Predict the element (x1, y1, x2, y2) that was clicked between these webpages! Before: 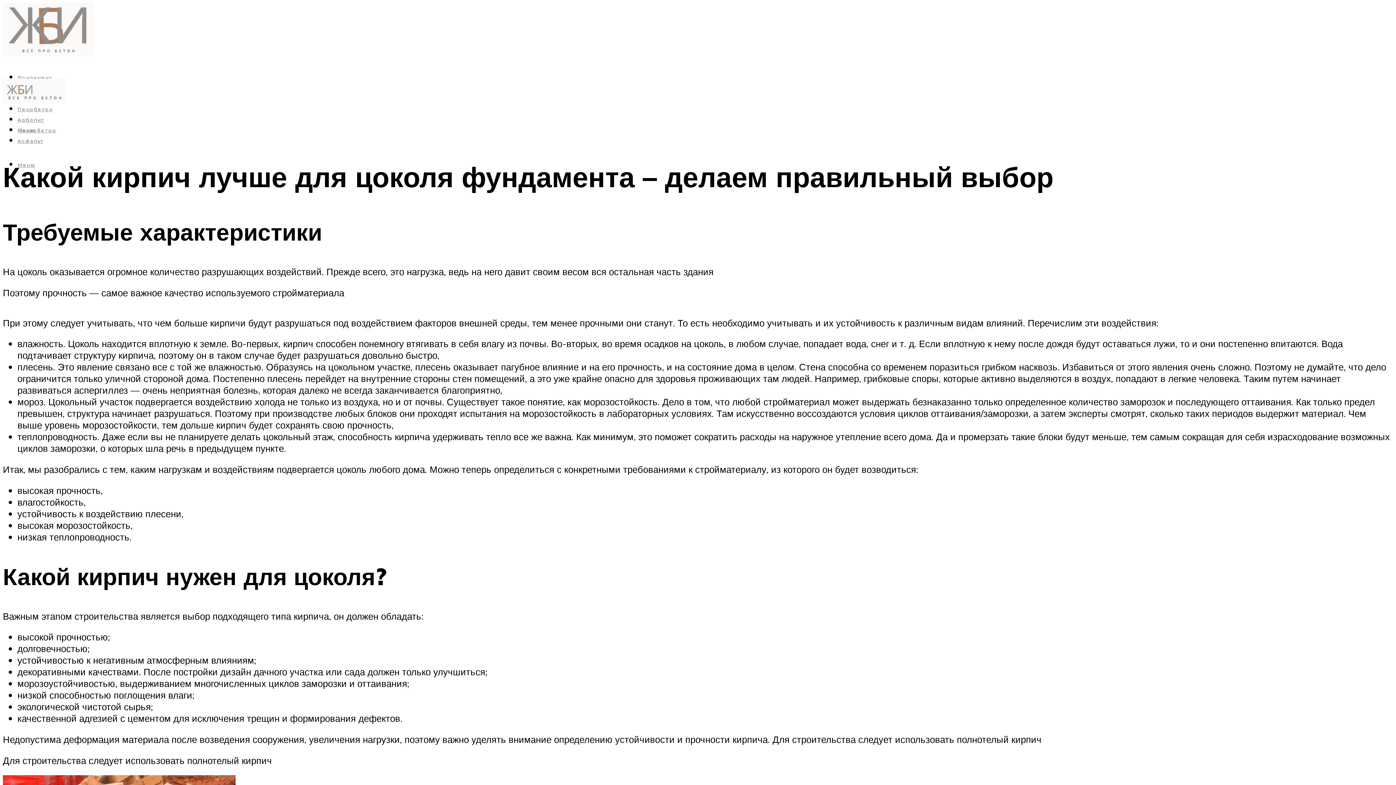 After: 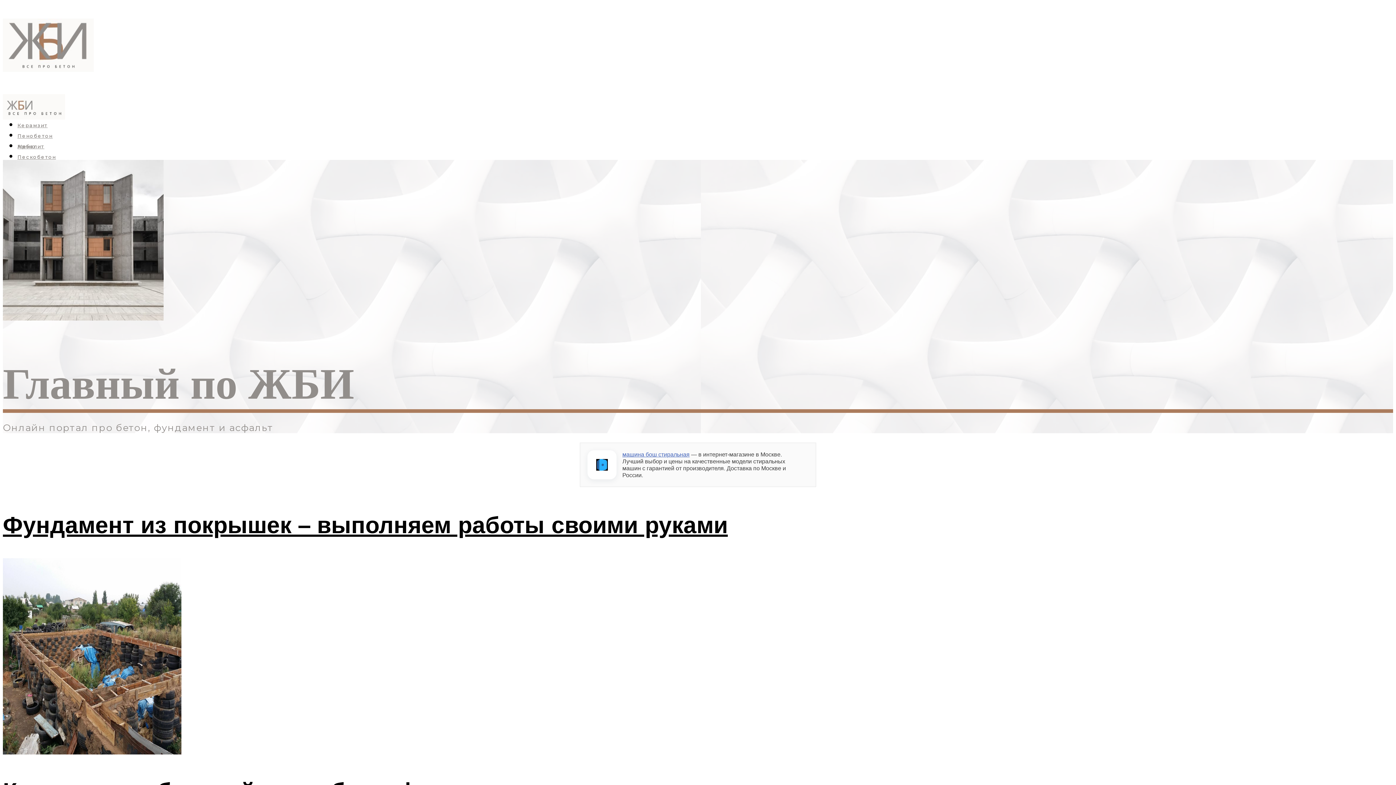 Action: bbox: (2, 28, 93, 63)